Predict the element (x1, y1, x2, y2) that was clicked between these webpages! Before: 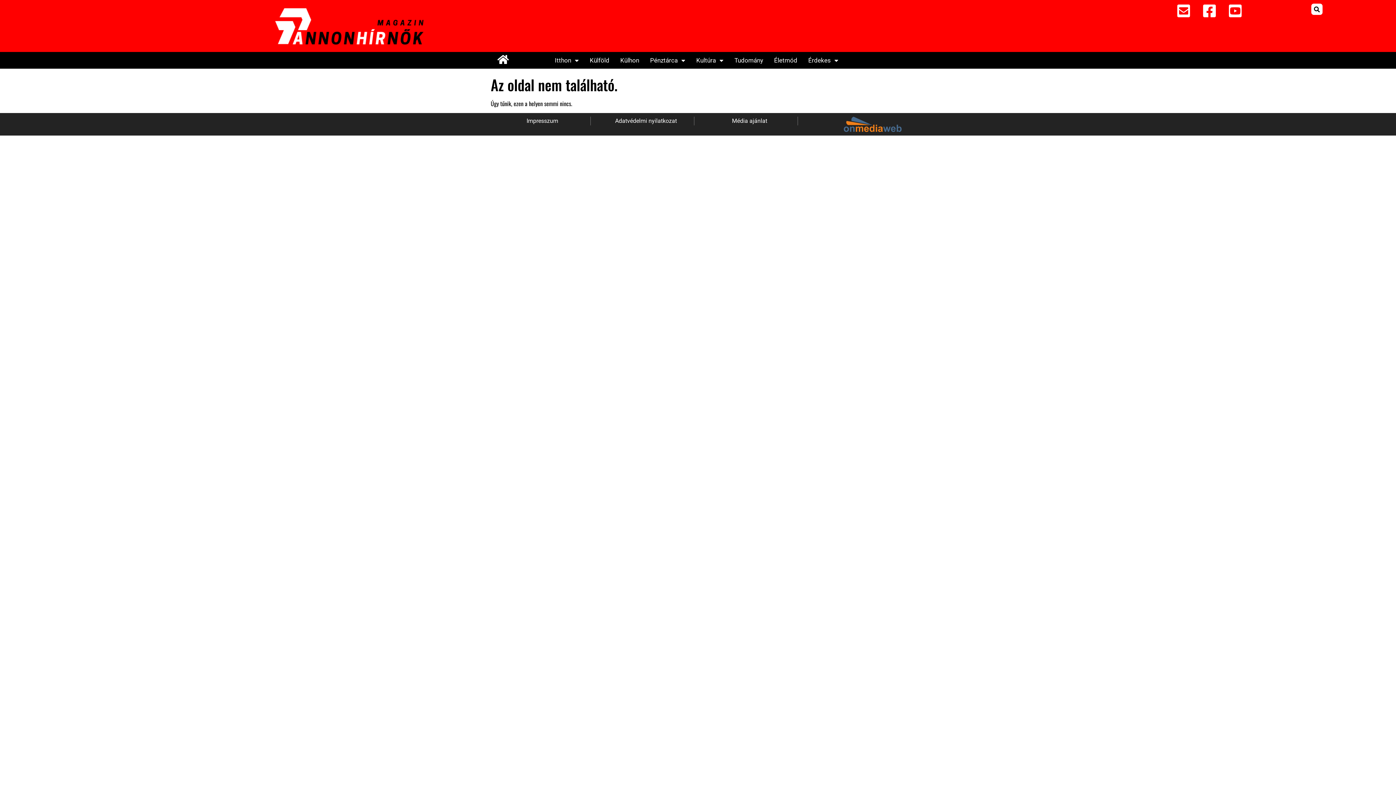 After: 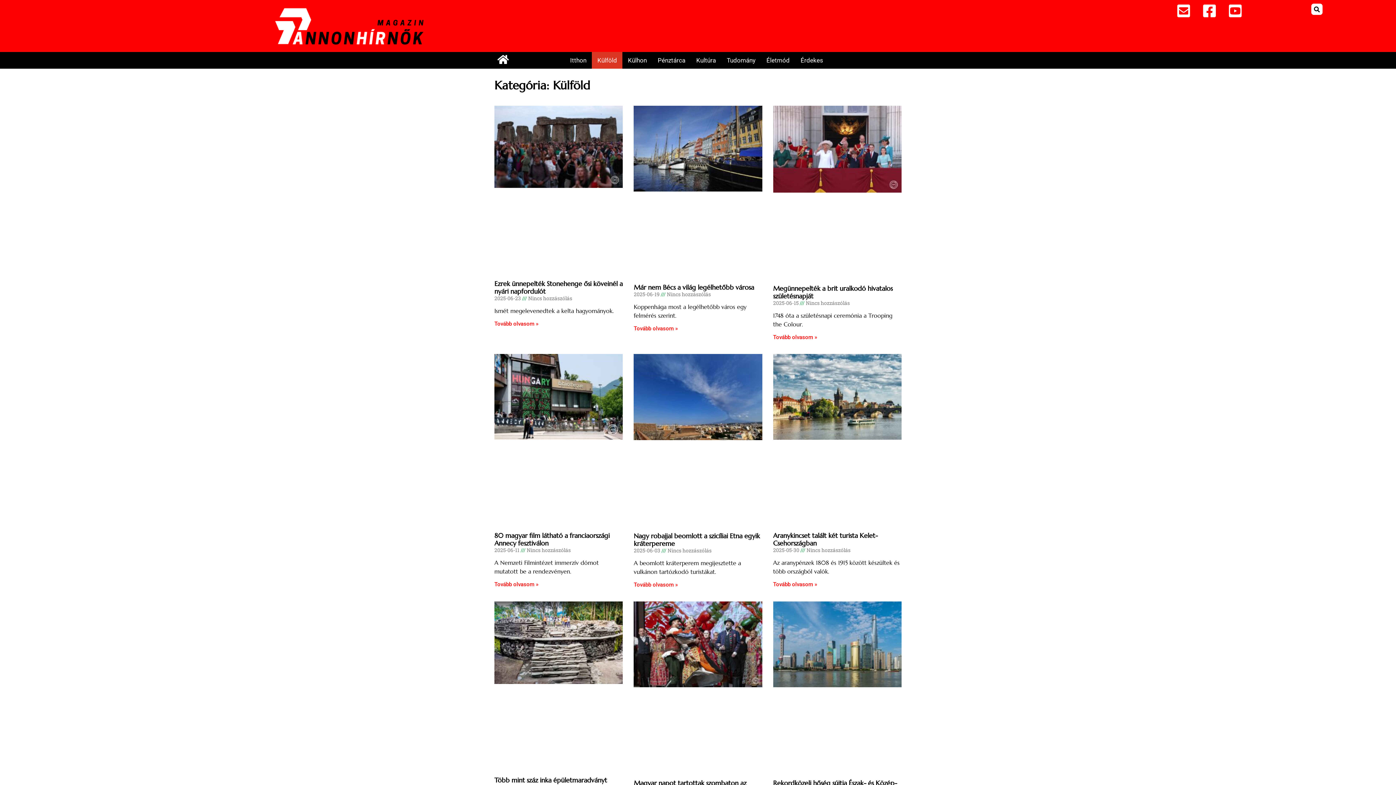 Action: bbox: (584, 52, 614, 68) label: Külföld